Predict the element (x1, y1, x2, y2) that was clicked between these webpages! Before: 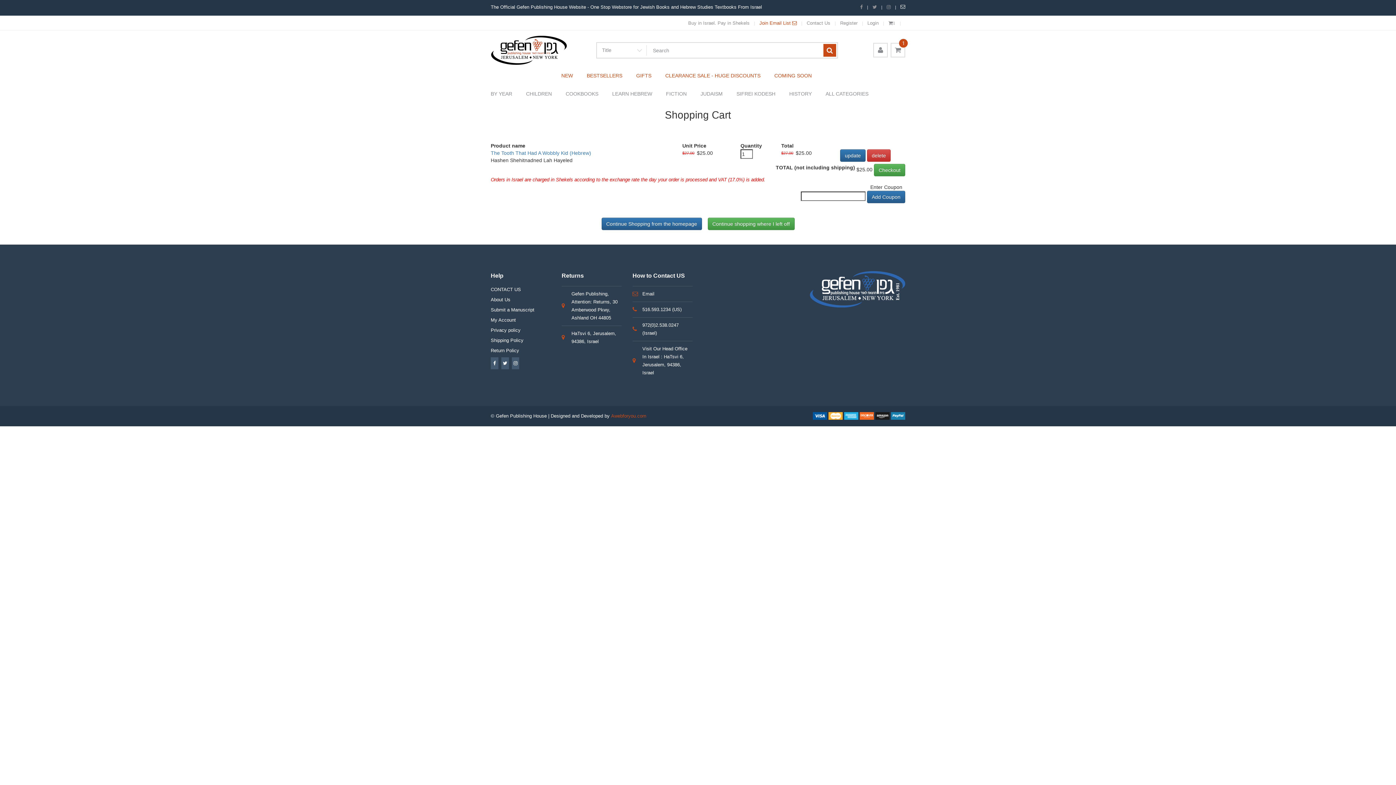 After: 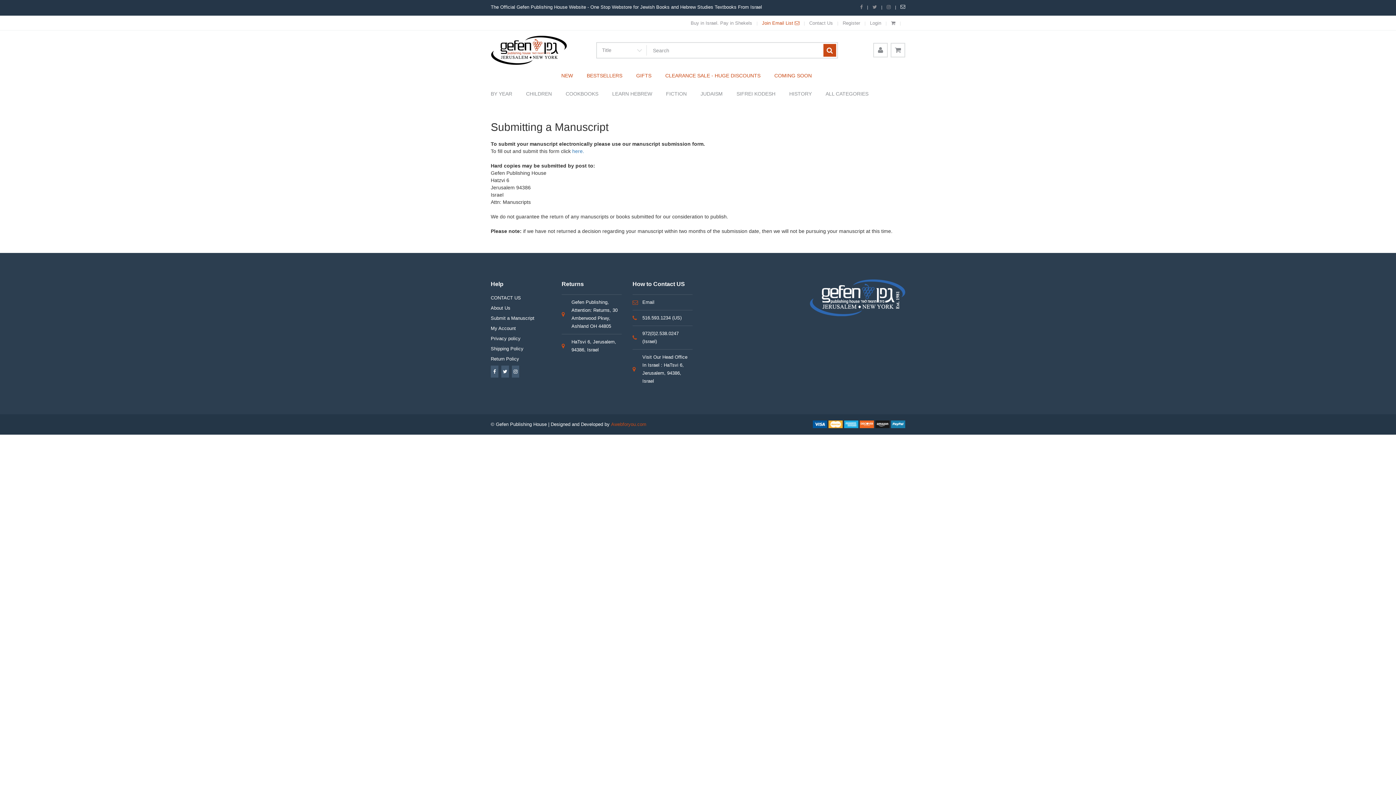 Action: label: Submit a Manuscript bbox: (490, 306, 534, 313)